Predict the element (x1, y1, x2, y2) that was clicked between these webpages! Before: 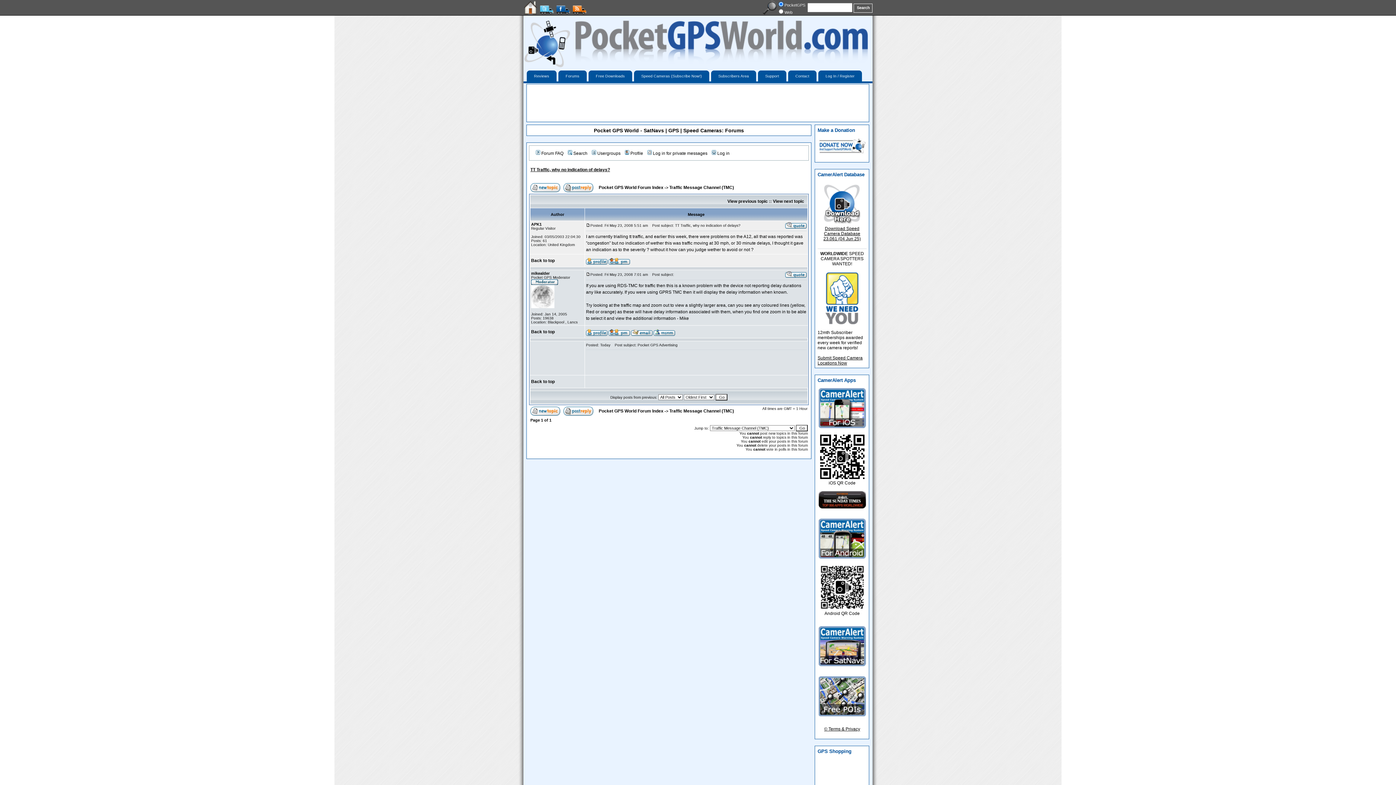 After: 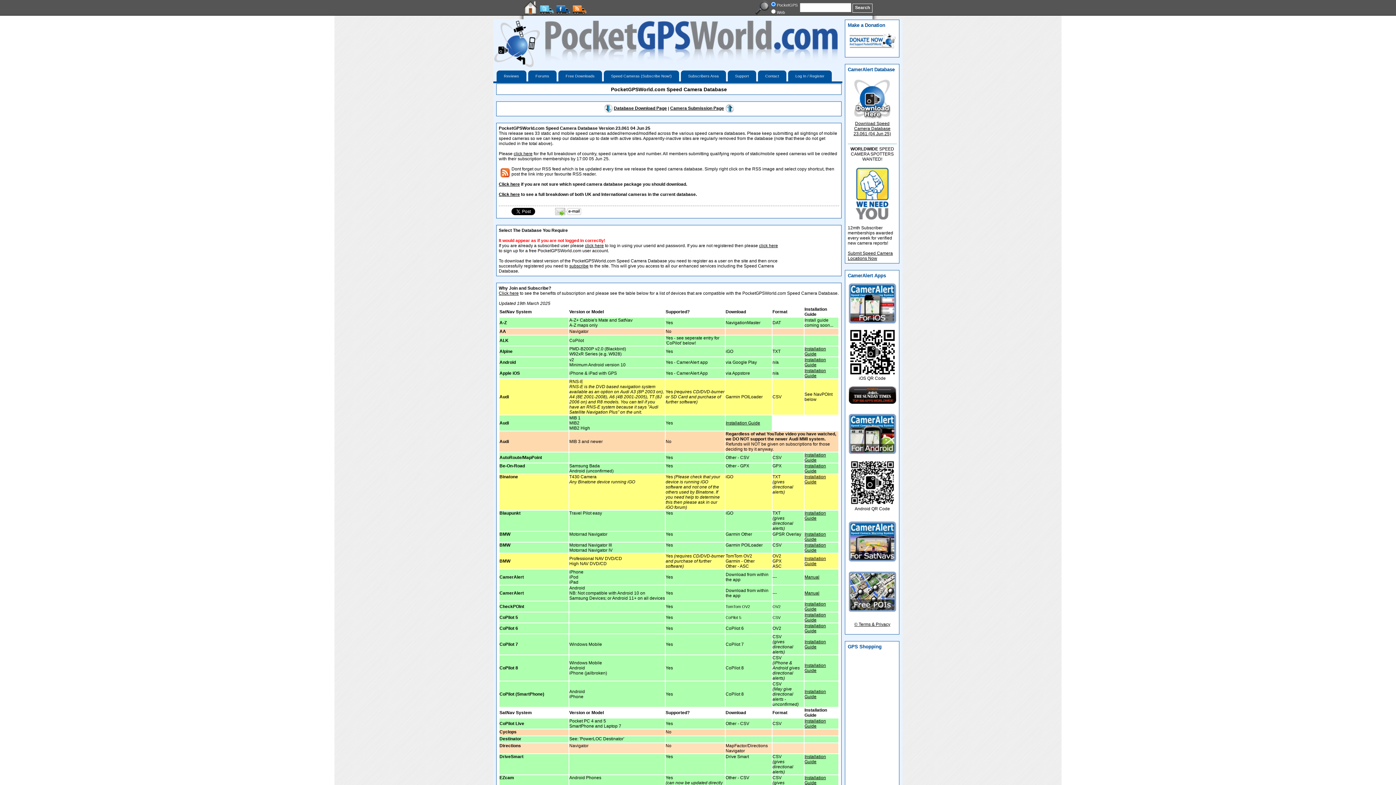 Action: bbox: (820, 222, 864, 227)